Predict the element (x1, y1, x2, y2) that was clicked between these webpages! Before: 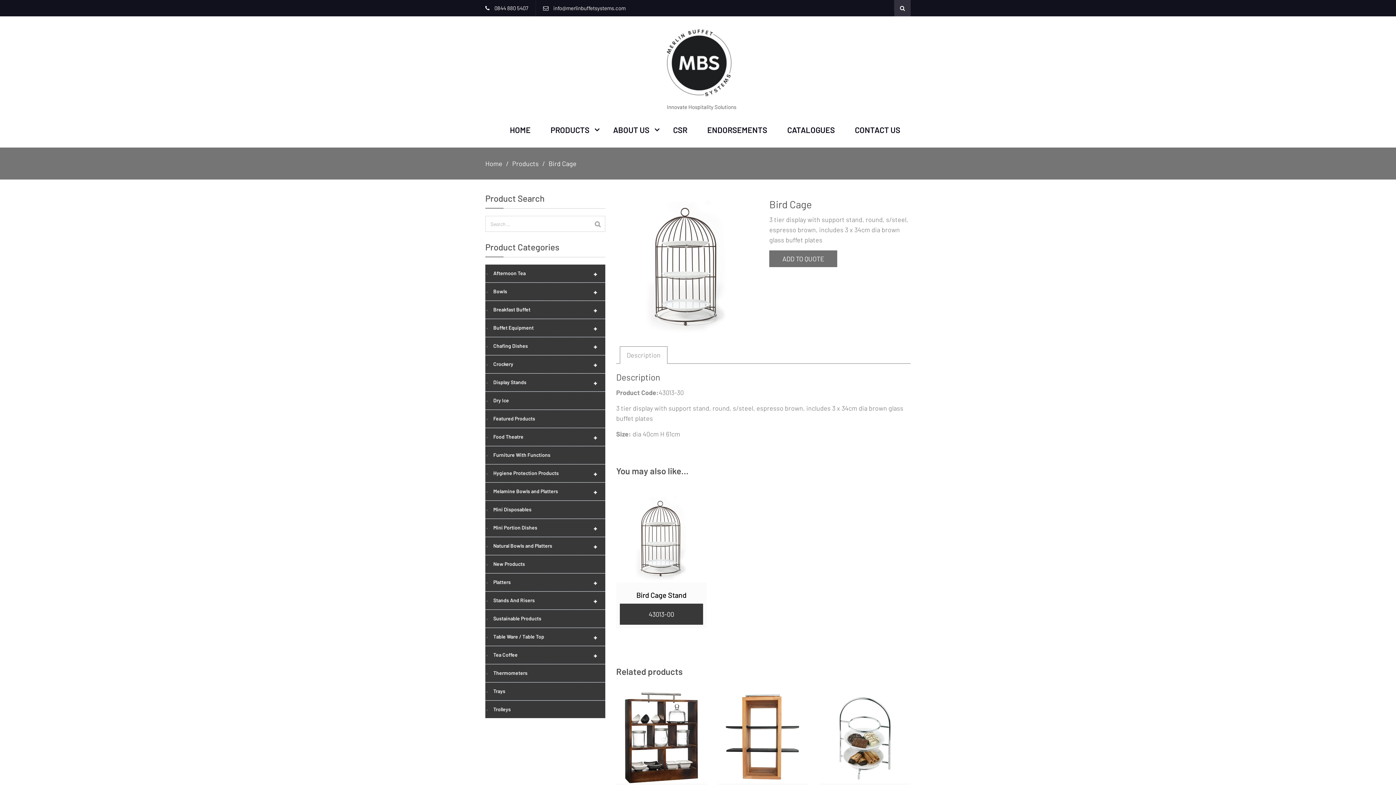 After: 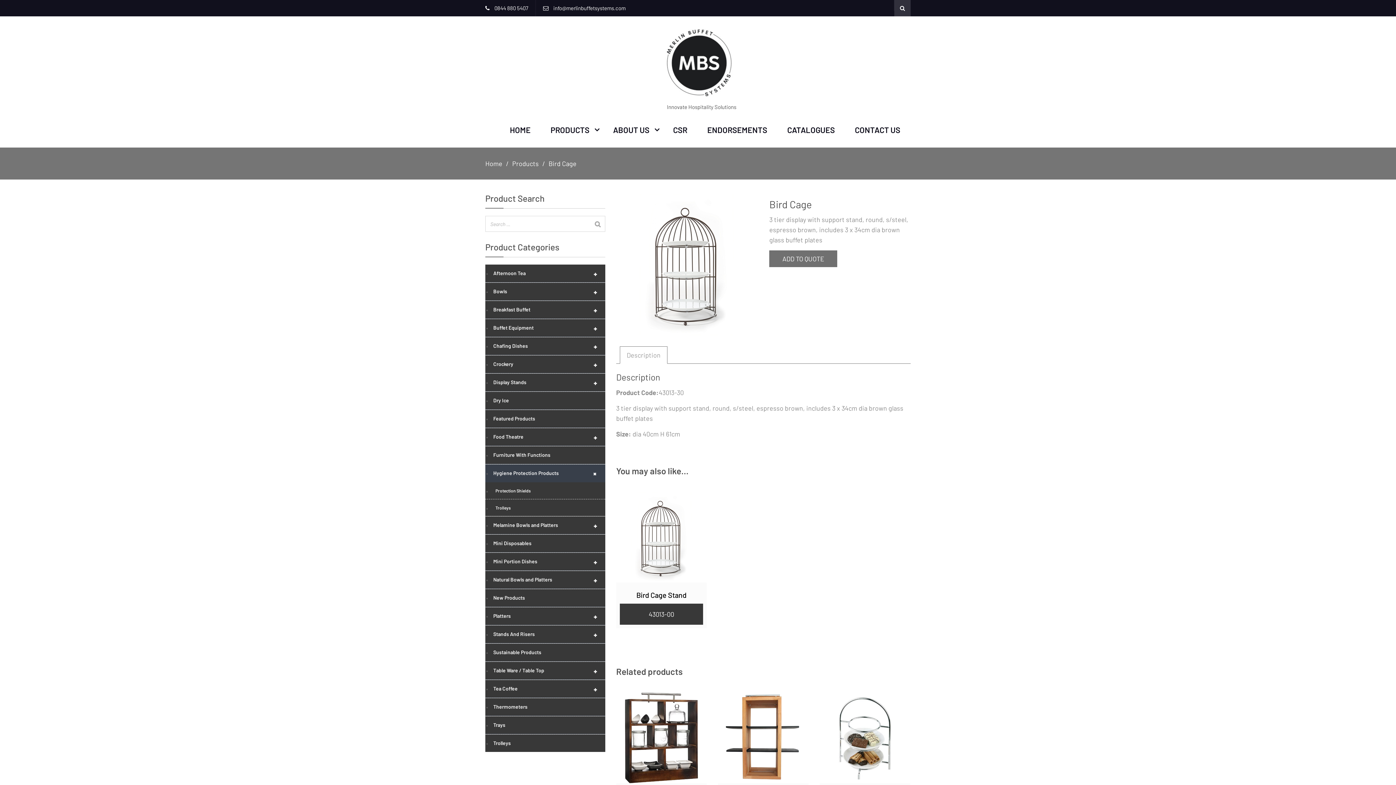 Action: bbox: (485, 464, 605, 482) label: +
Hygiene Protection Products